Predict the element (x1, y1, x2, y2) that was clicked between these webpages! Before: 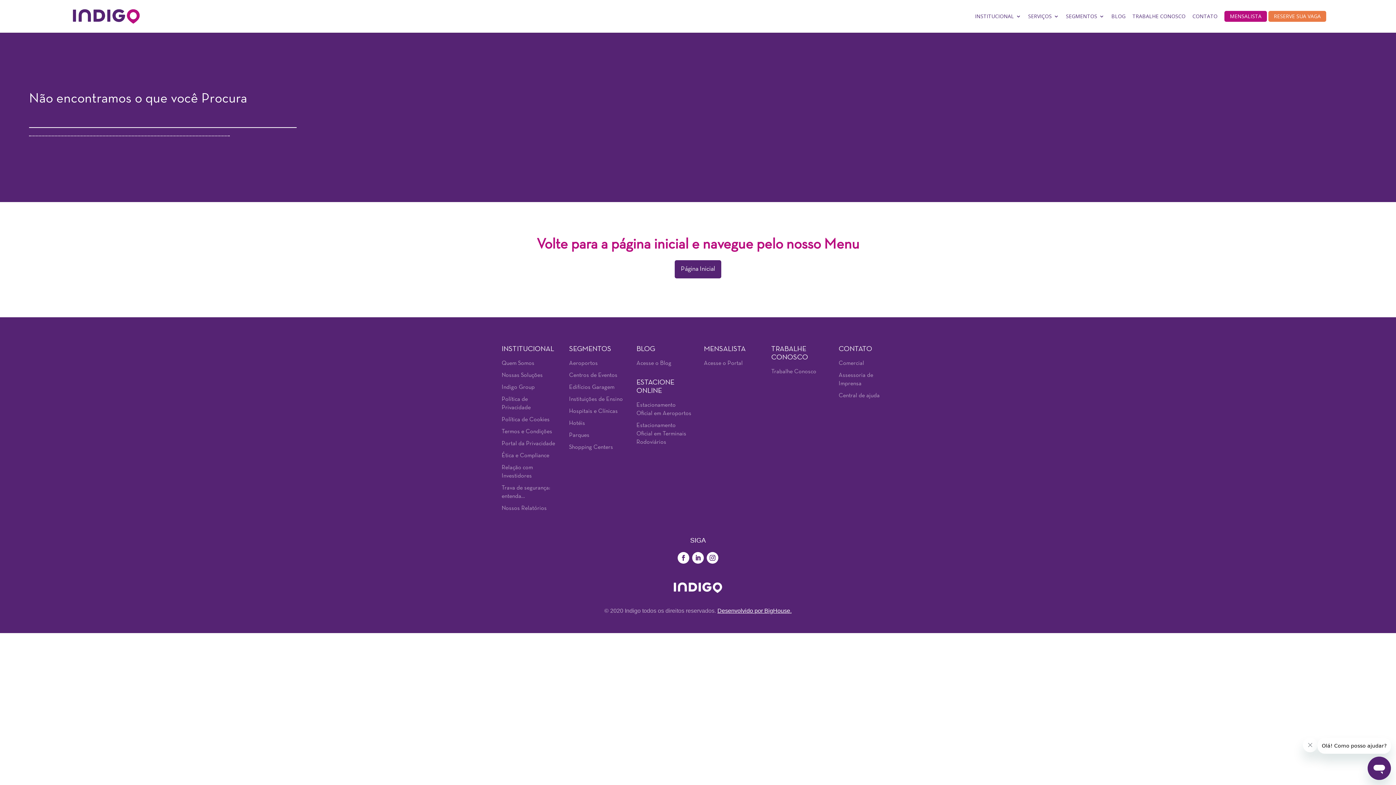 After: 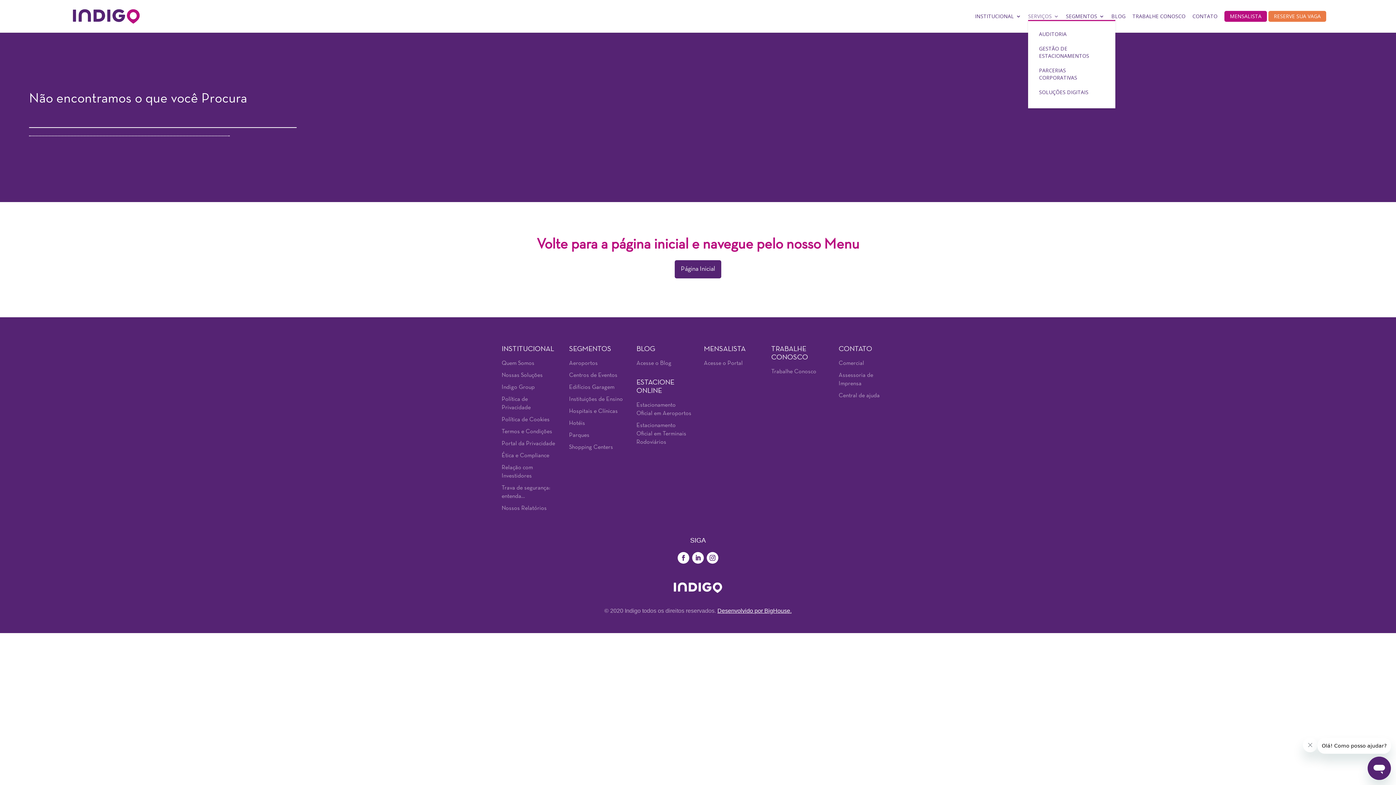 Action: label: SERVIÇOS bbox: (1028, 12, 1059, 20)